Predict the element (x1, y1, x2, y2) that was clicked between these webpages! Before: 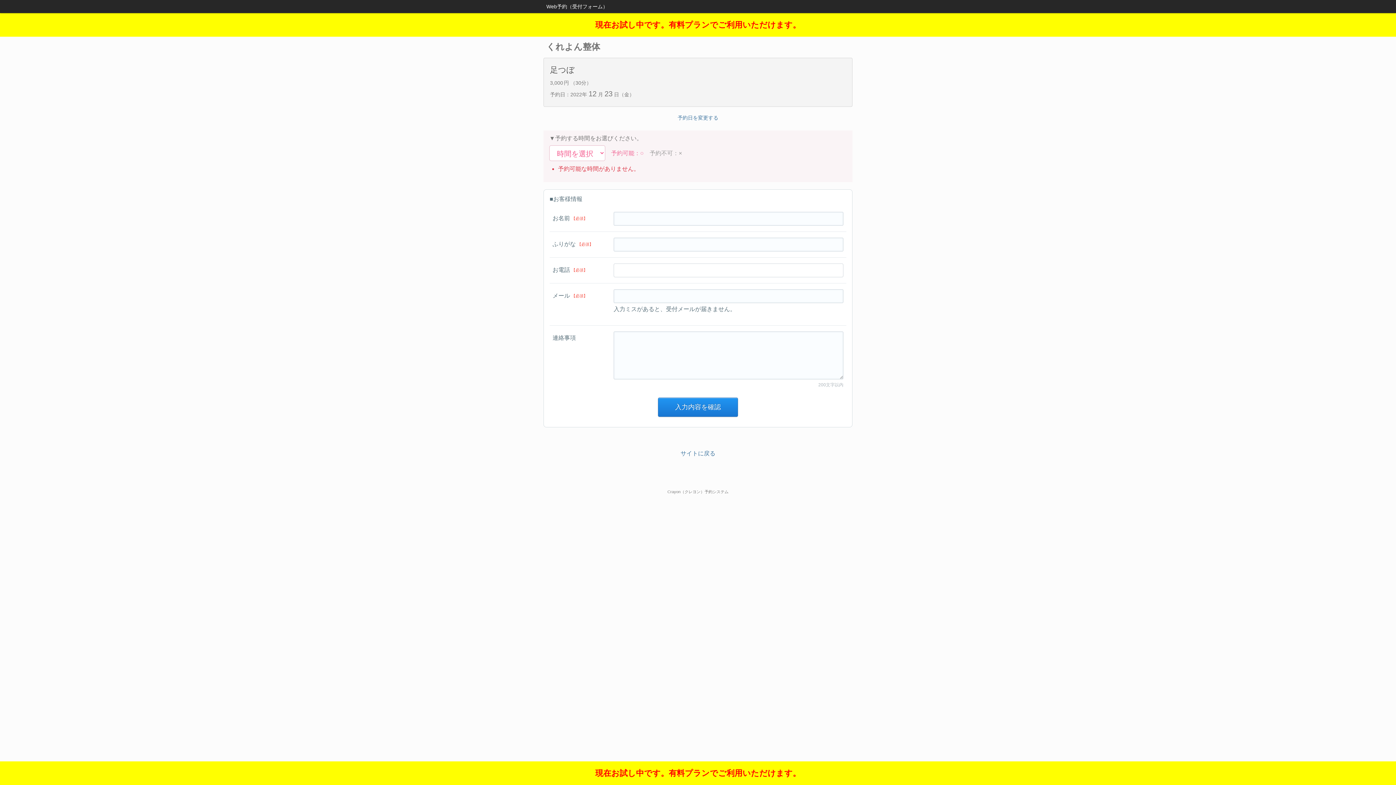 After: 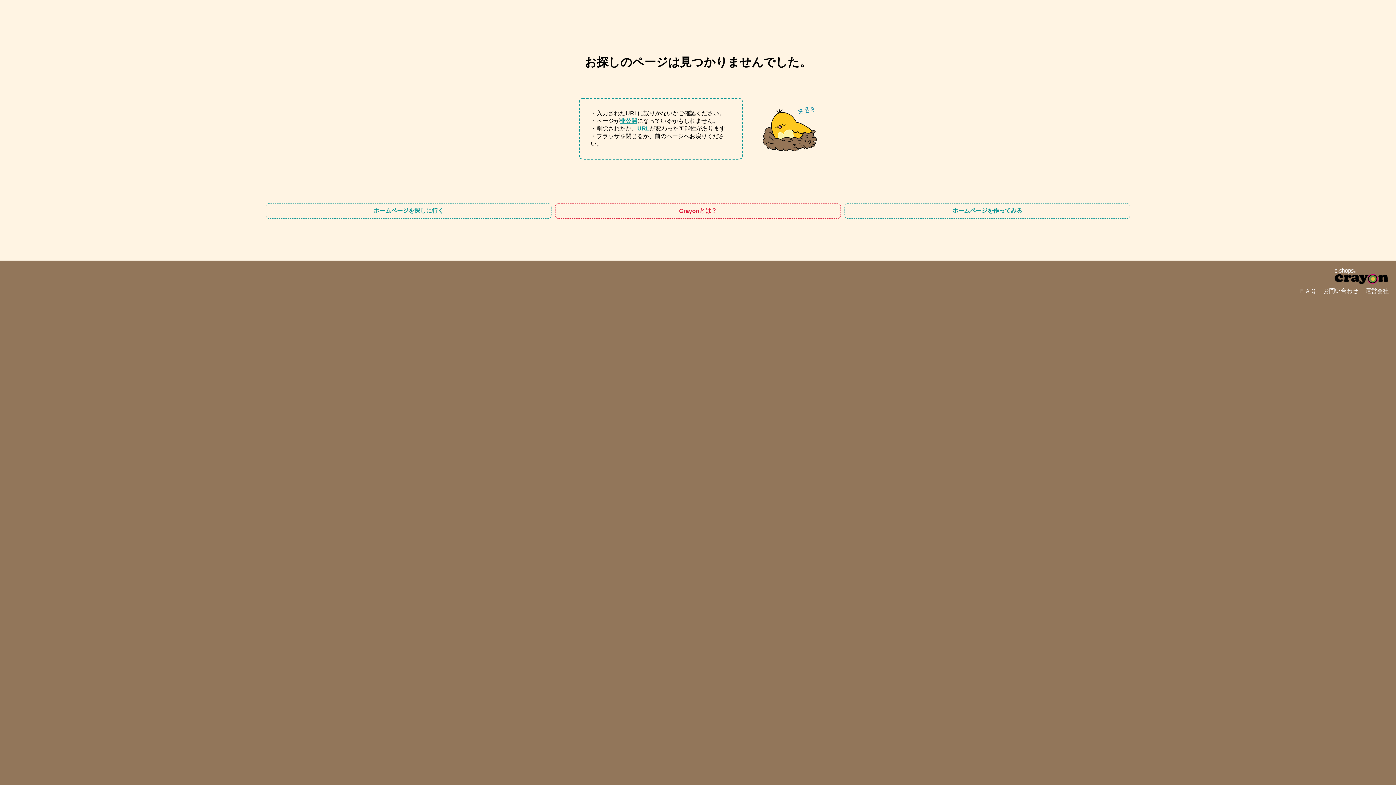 Action: label: サイトに戻る bbox: (680, 450, 715, 456)